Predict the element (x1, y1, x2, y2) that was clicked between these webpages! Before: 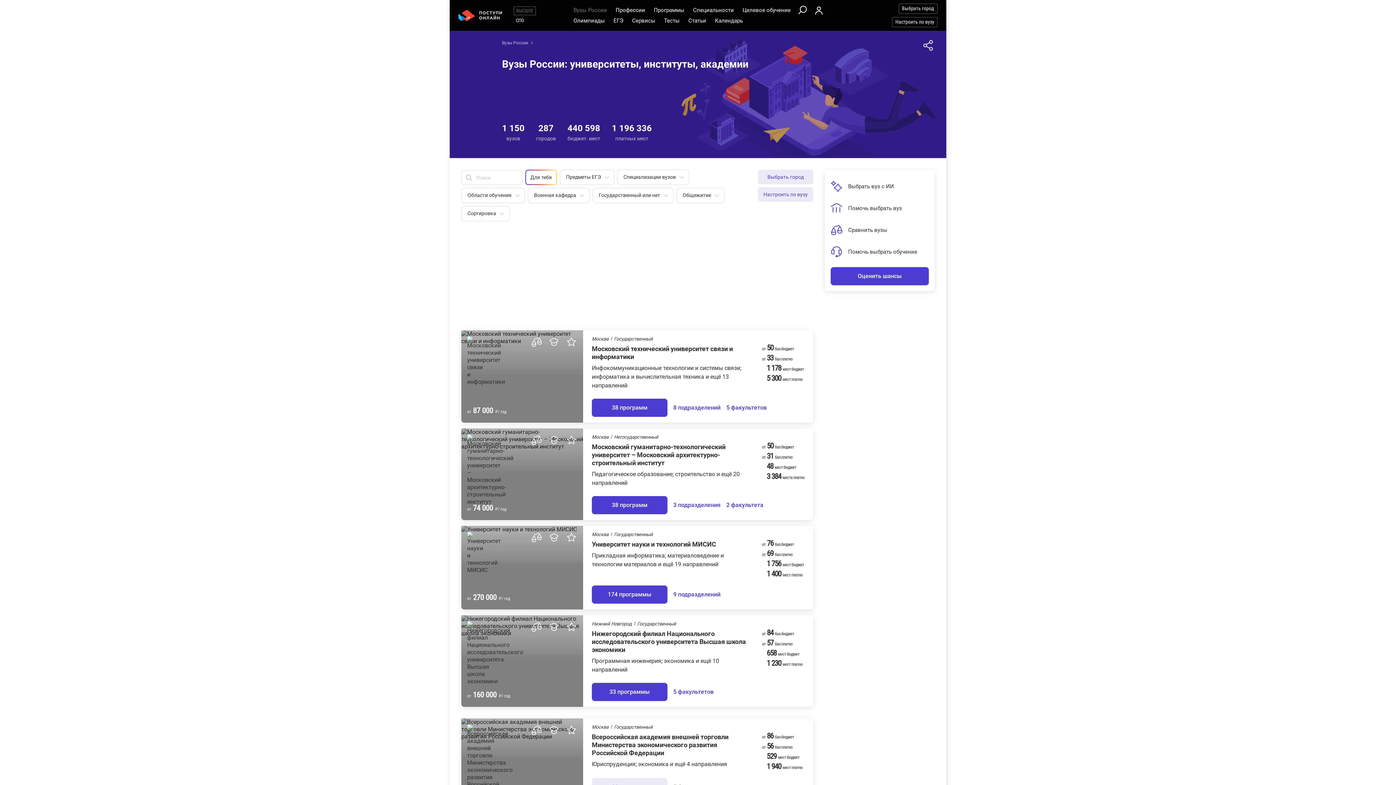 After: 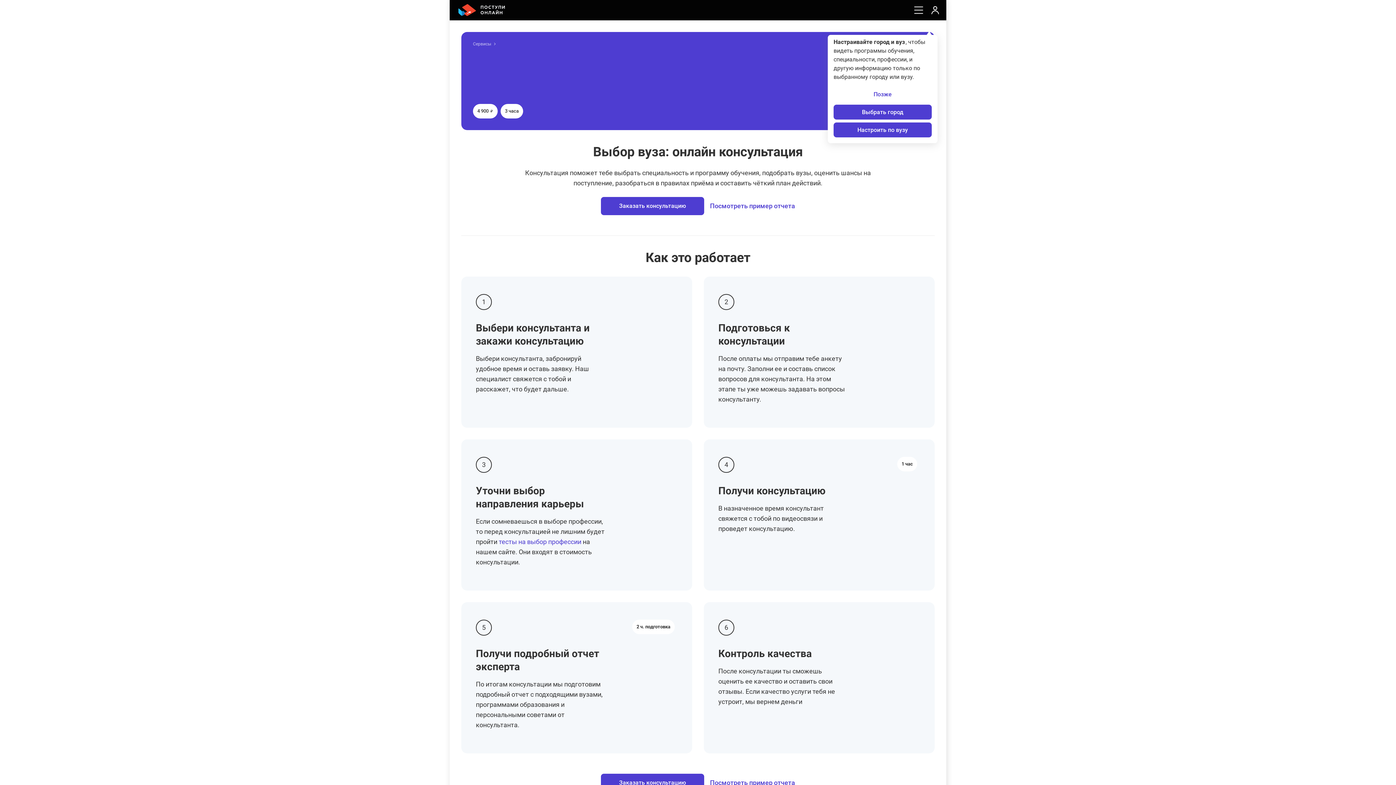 Action: bbox: (830, 241, 929, 262) label: Помочь выбрать обучение